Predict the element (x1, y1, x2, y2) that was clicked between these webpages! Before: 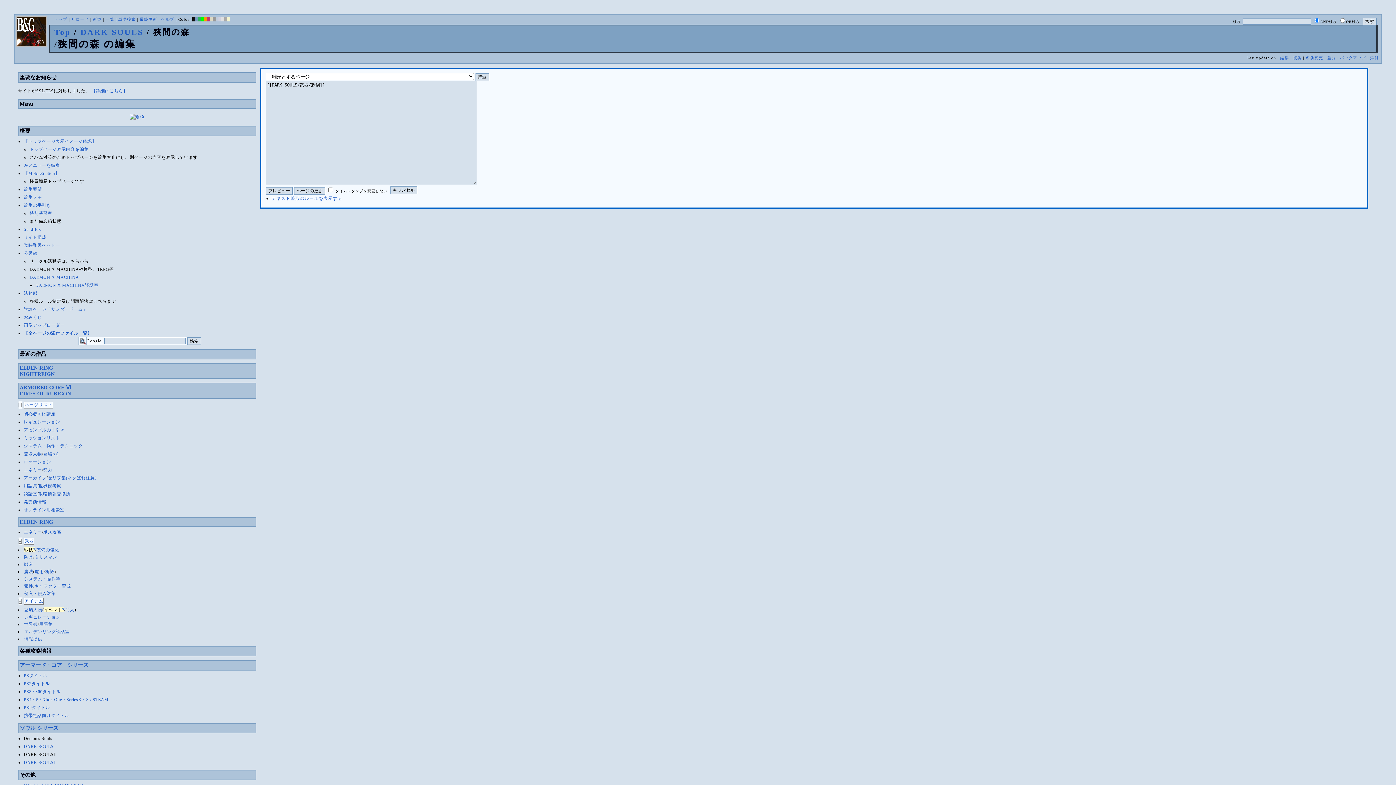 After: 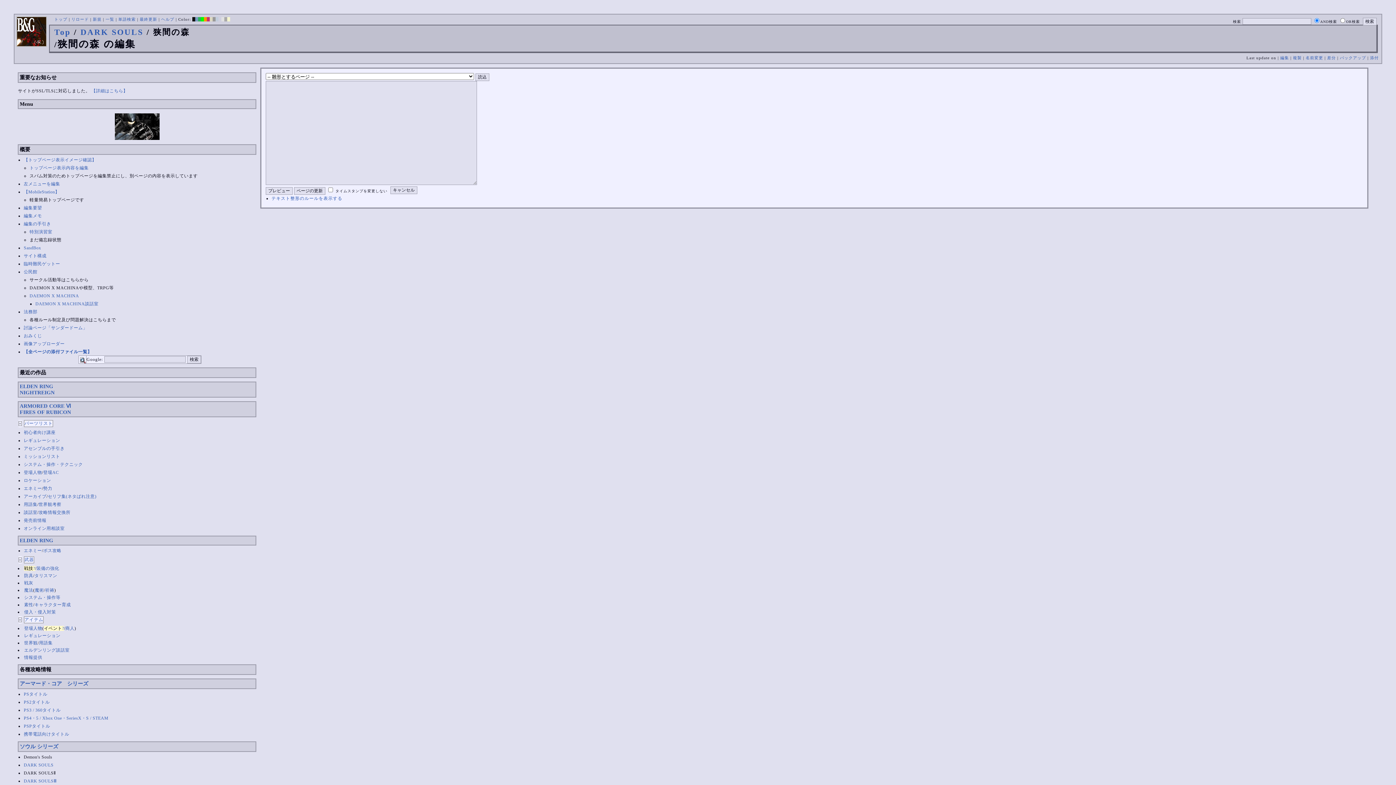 Action: label:    bbox: (218, 17, 221, 21)